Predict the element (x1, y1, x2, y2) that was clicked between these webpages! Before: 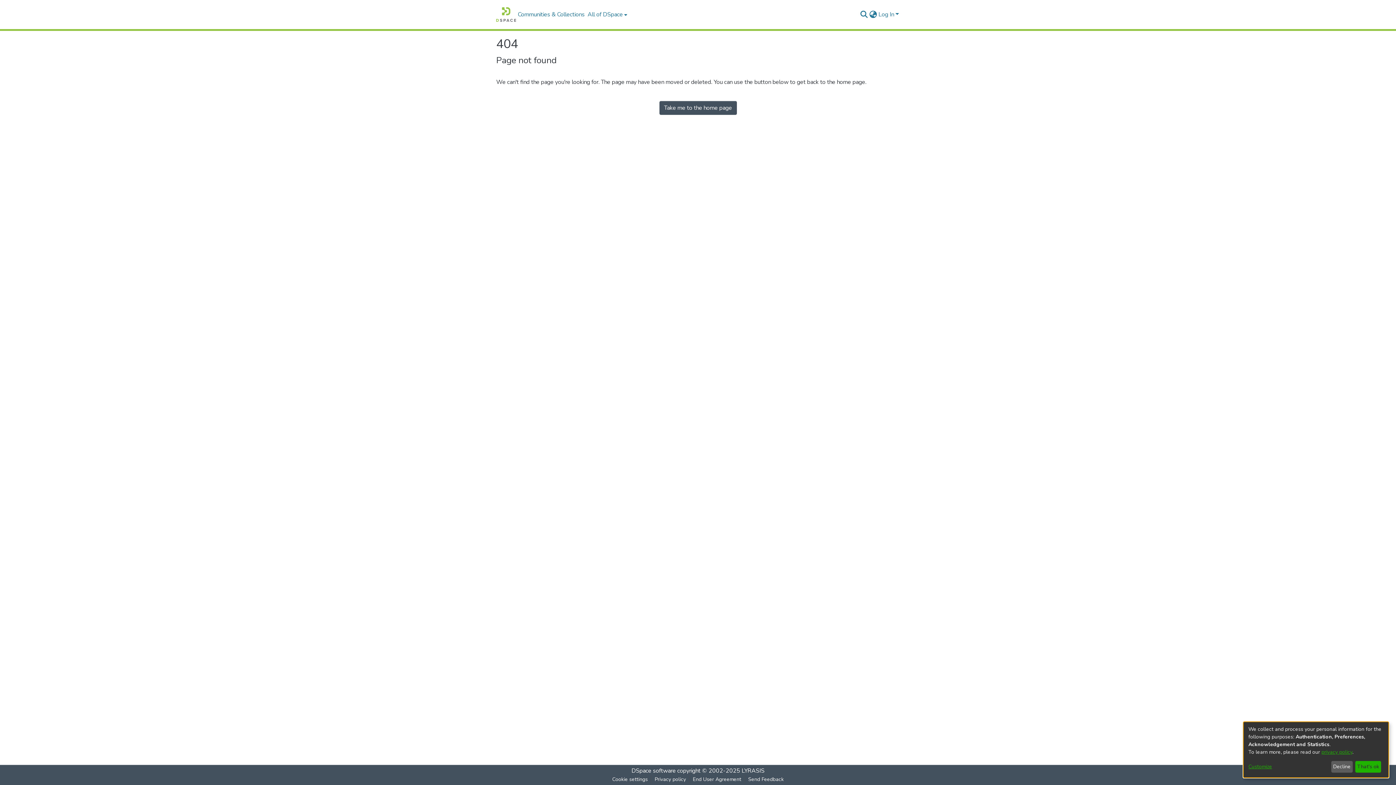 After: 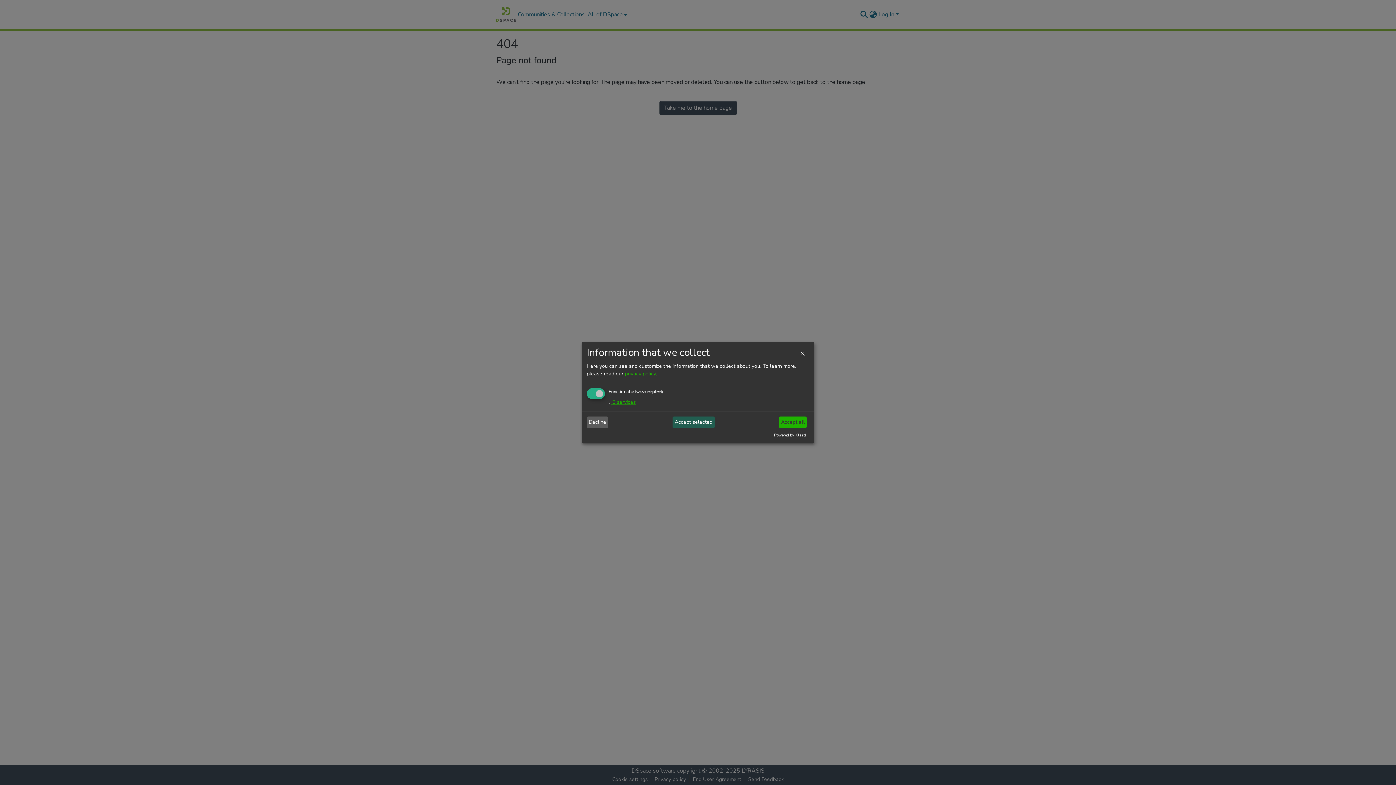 Action: bbox: (1248, 763, 1328, 771) label: Customize